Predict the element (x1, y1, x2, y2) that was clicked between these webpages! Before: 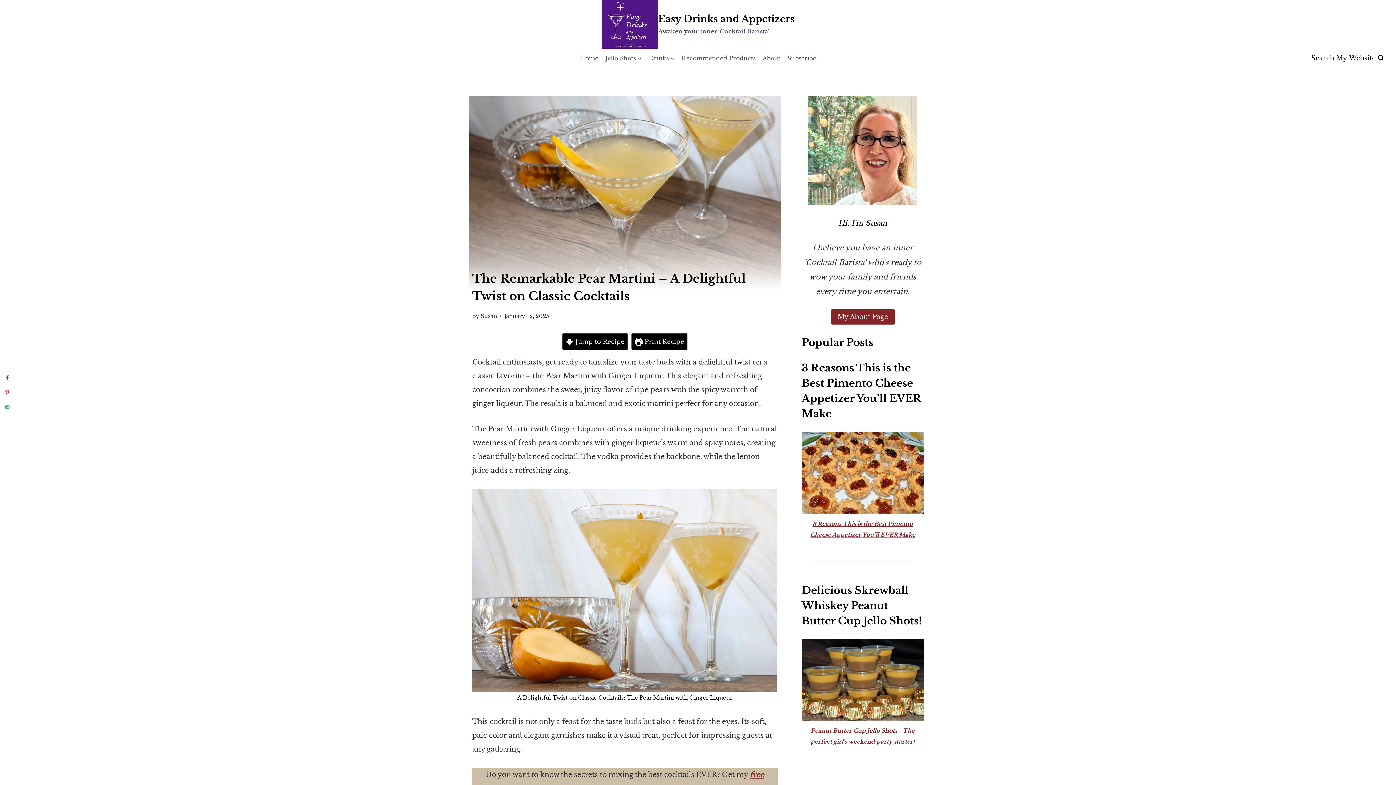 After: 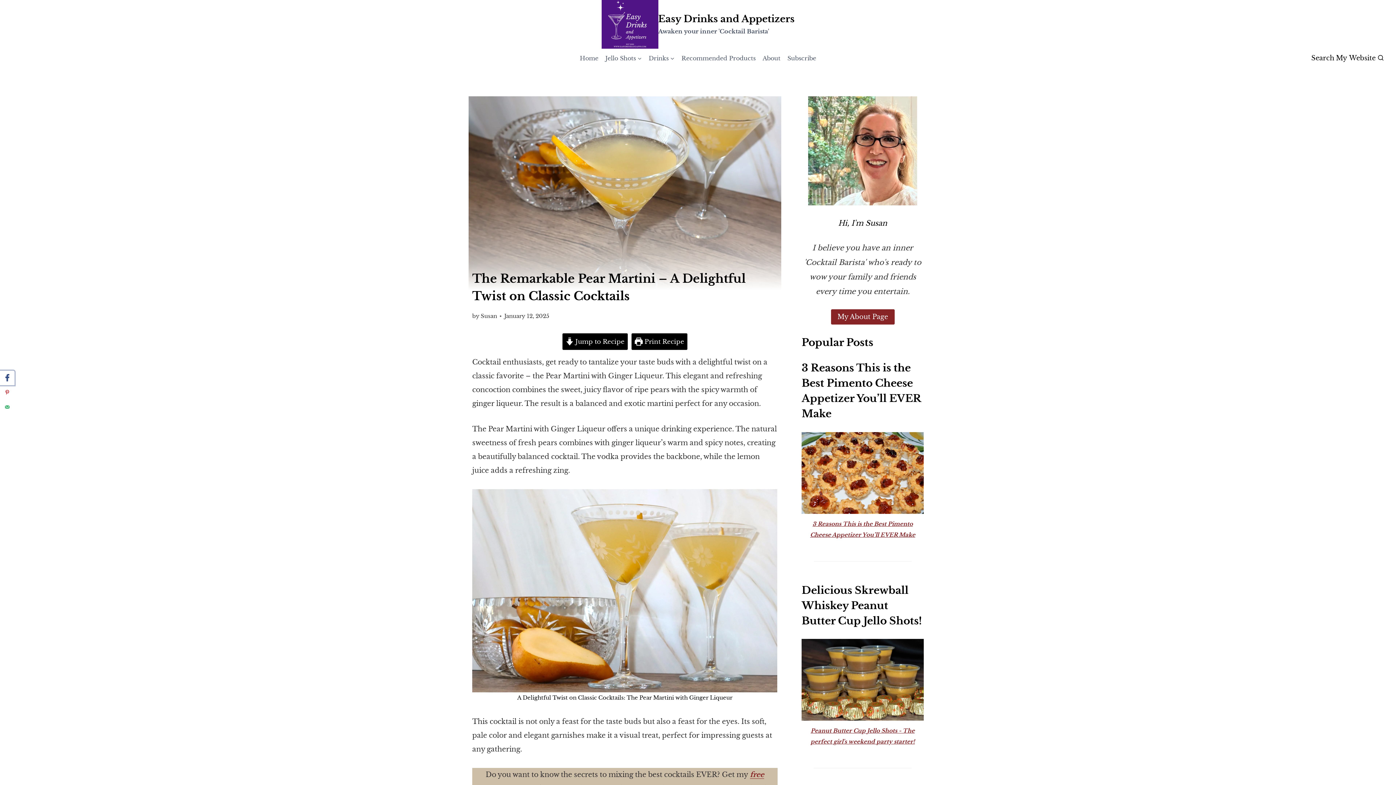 Action: bbox: (0, 370, 14, 385) label: Share on Facebook